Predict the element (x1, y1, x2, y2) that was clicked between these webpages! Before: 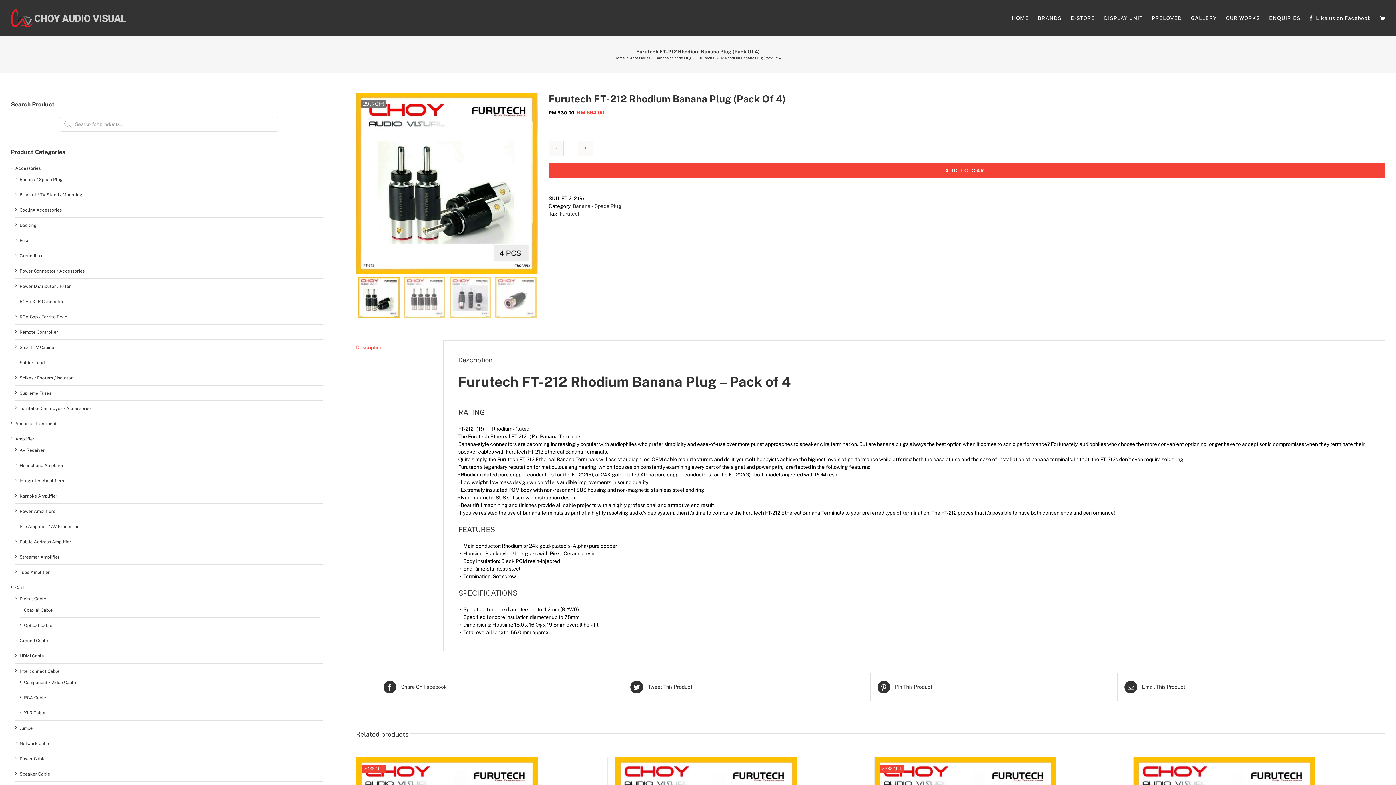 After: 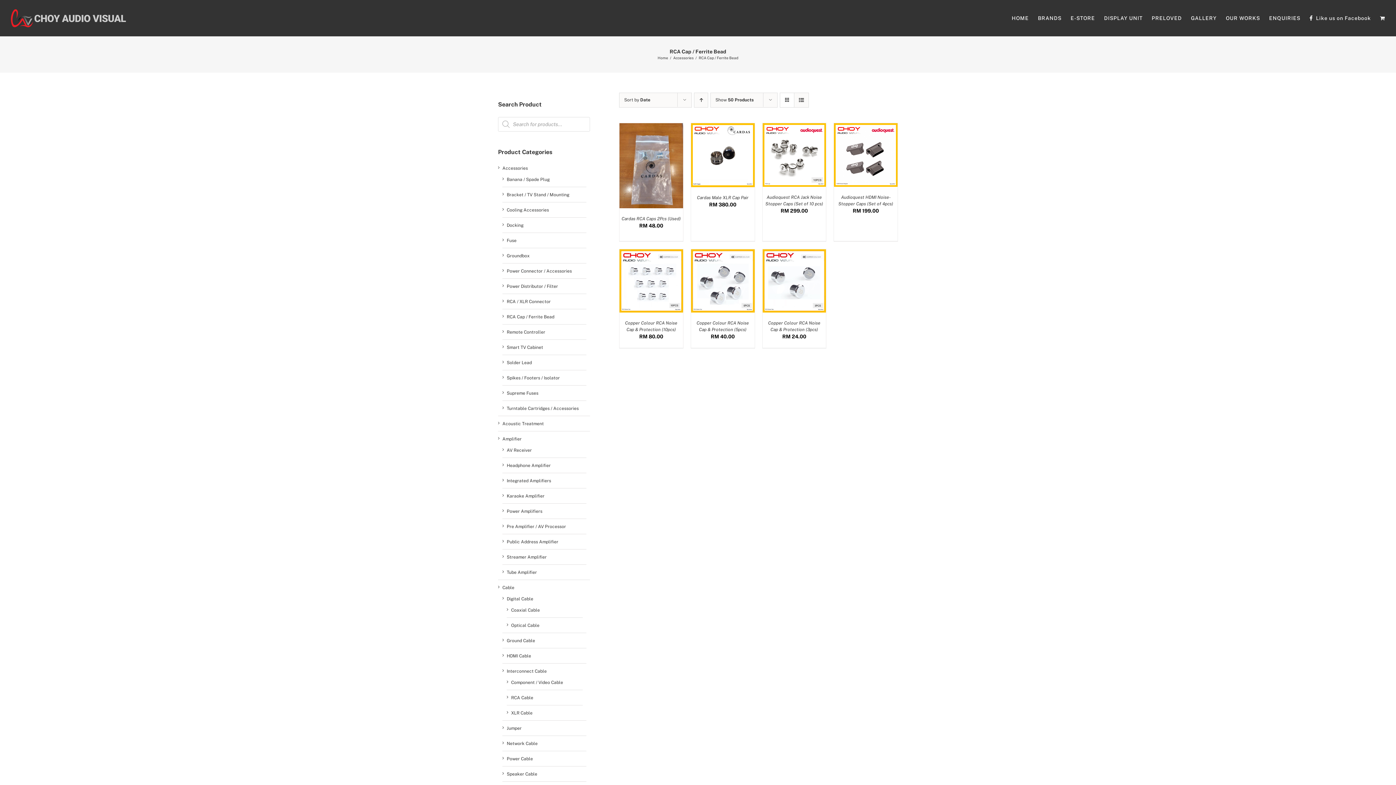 Action: bbox: (19, 314, 67, 319) label: RCA Cap / Ferrite Bead